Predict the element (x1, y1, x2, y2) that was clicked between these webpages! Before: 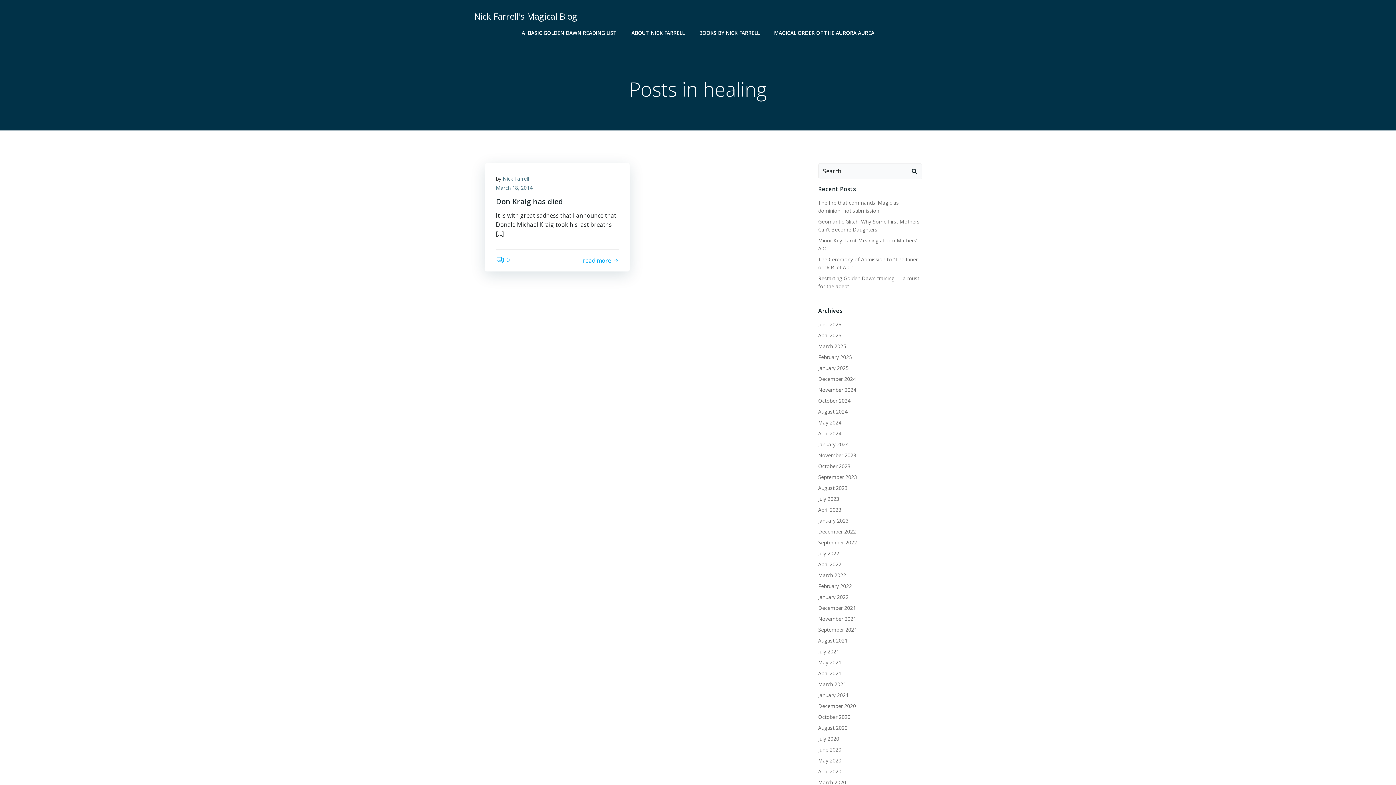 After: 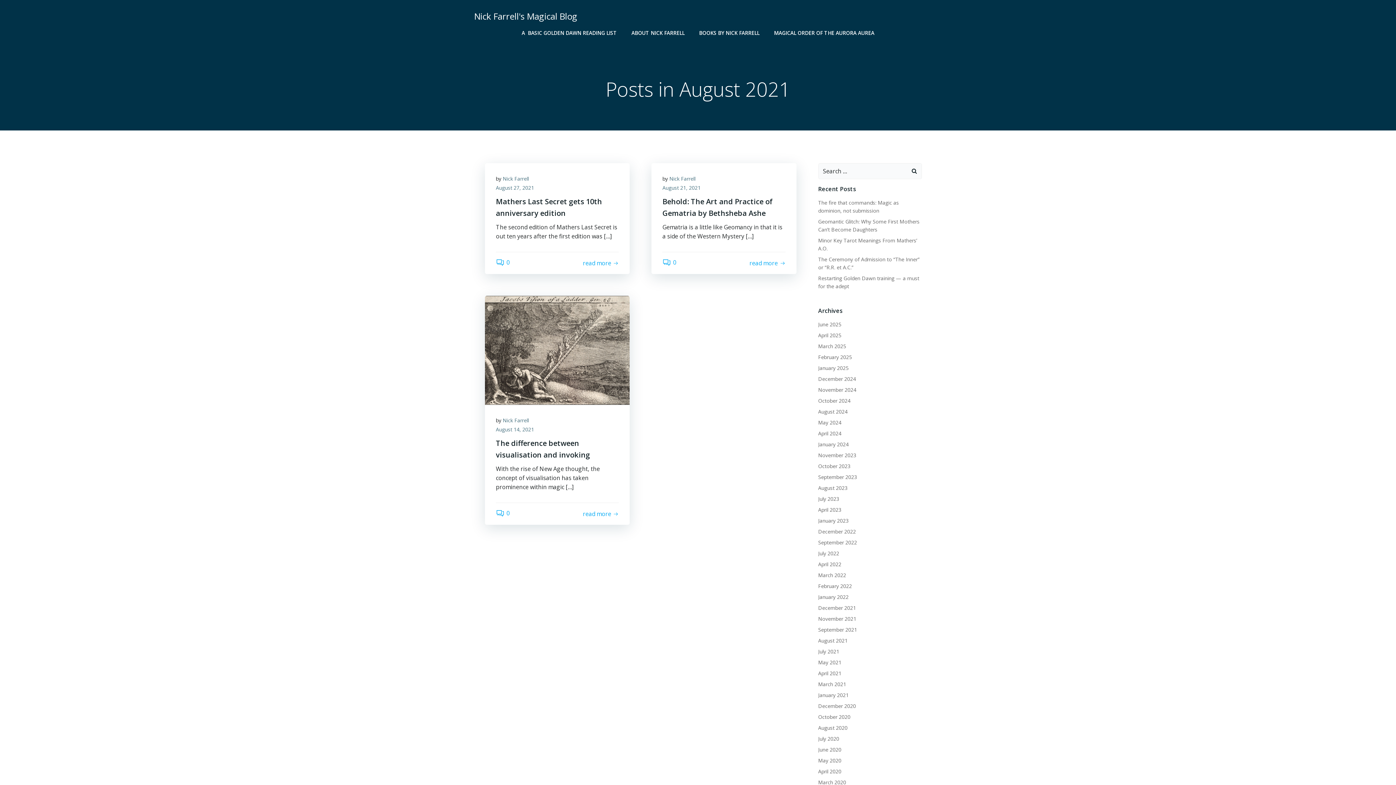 Action: bbox: (818, 637, 847, 644) label: August 2021